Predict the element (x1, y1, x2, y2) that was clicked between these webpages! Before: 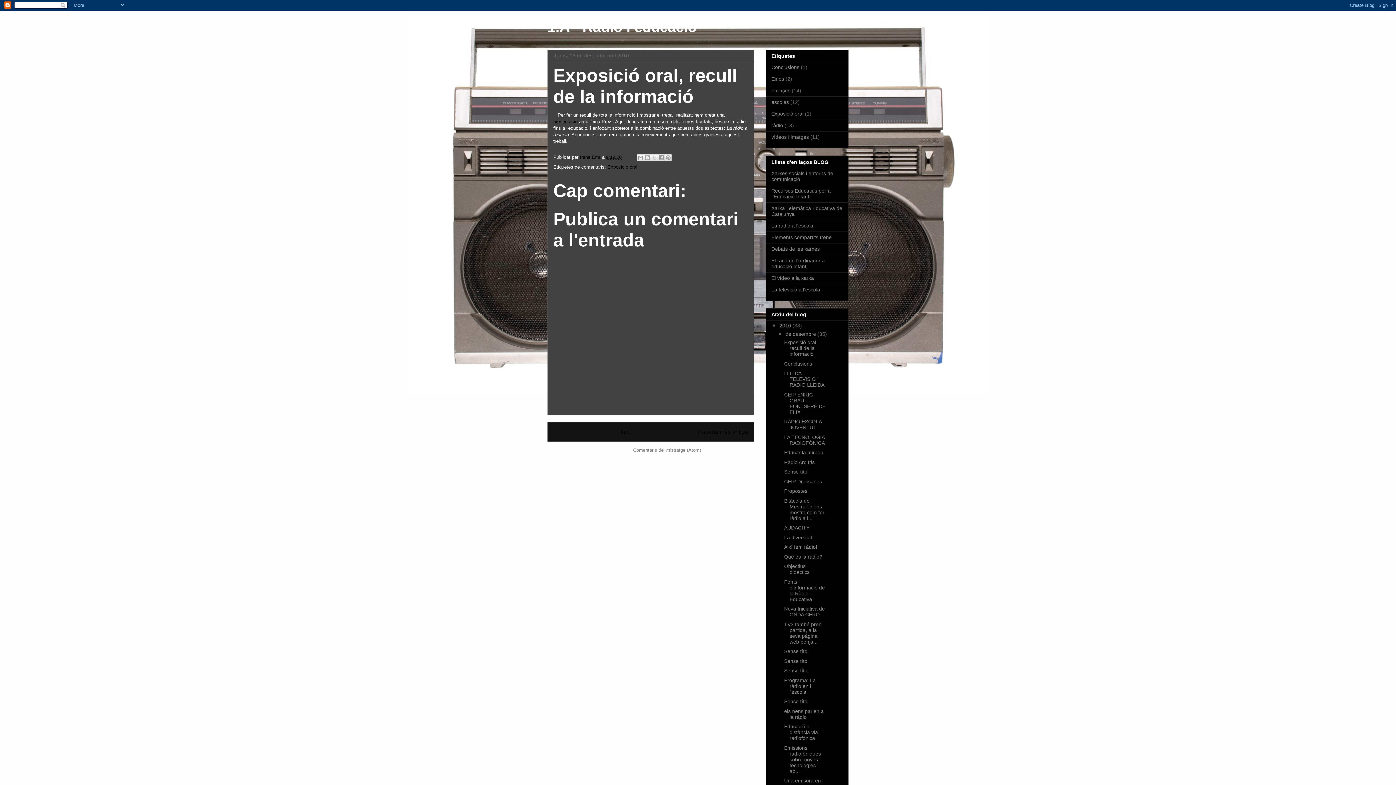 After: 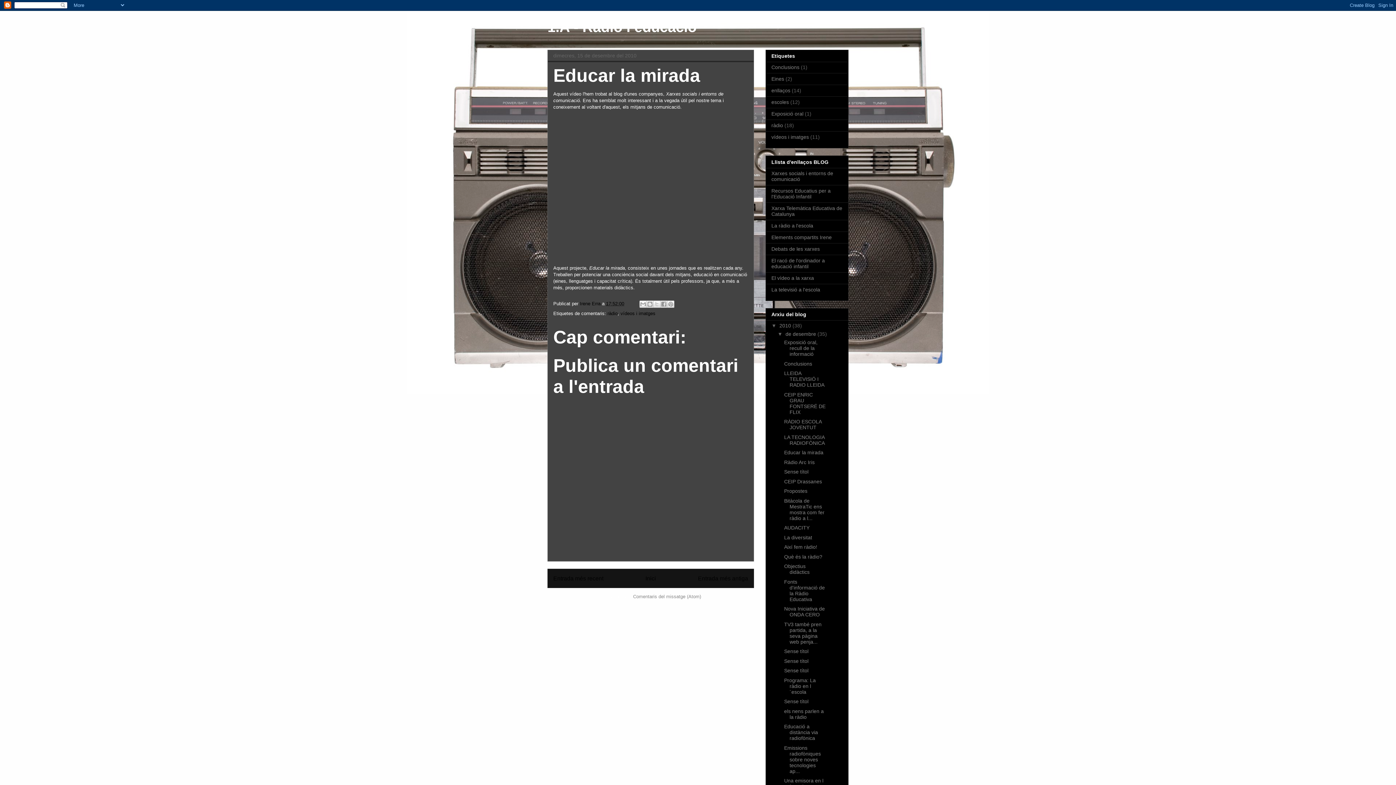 Action: label: Educar la mirada bbox: (784, 449, 823, 455)